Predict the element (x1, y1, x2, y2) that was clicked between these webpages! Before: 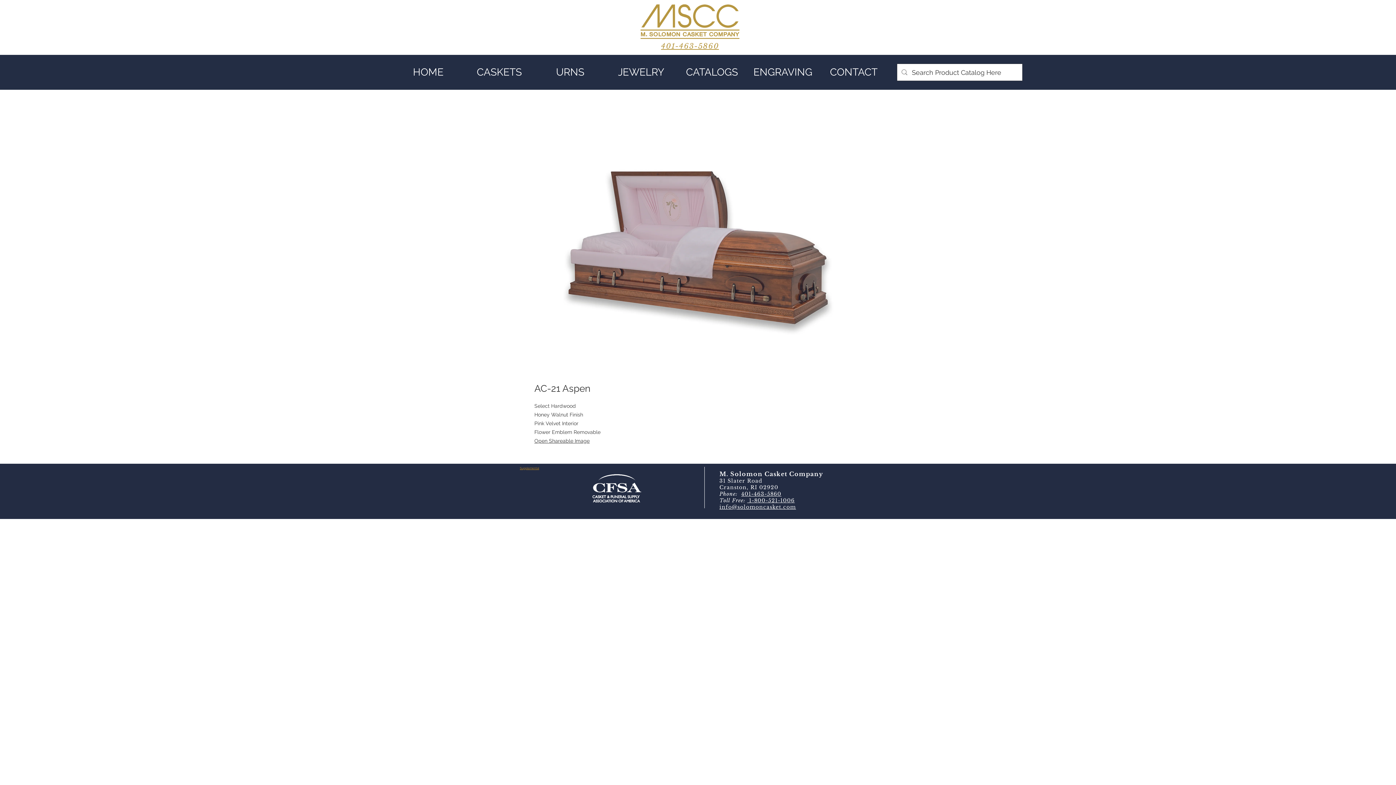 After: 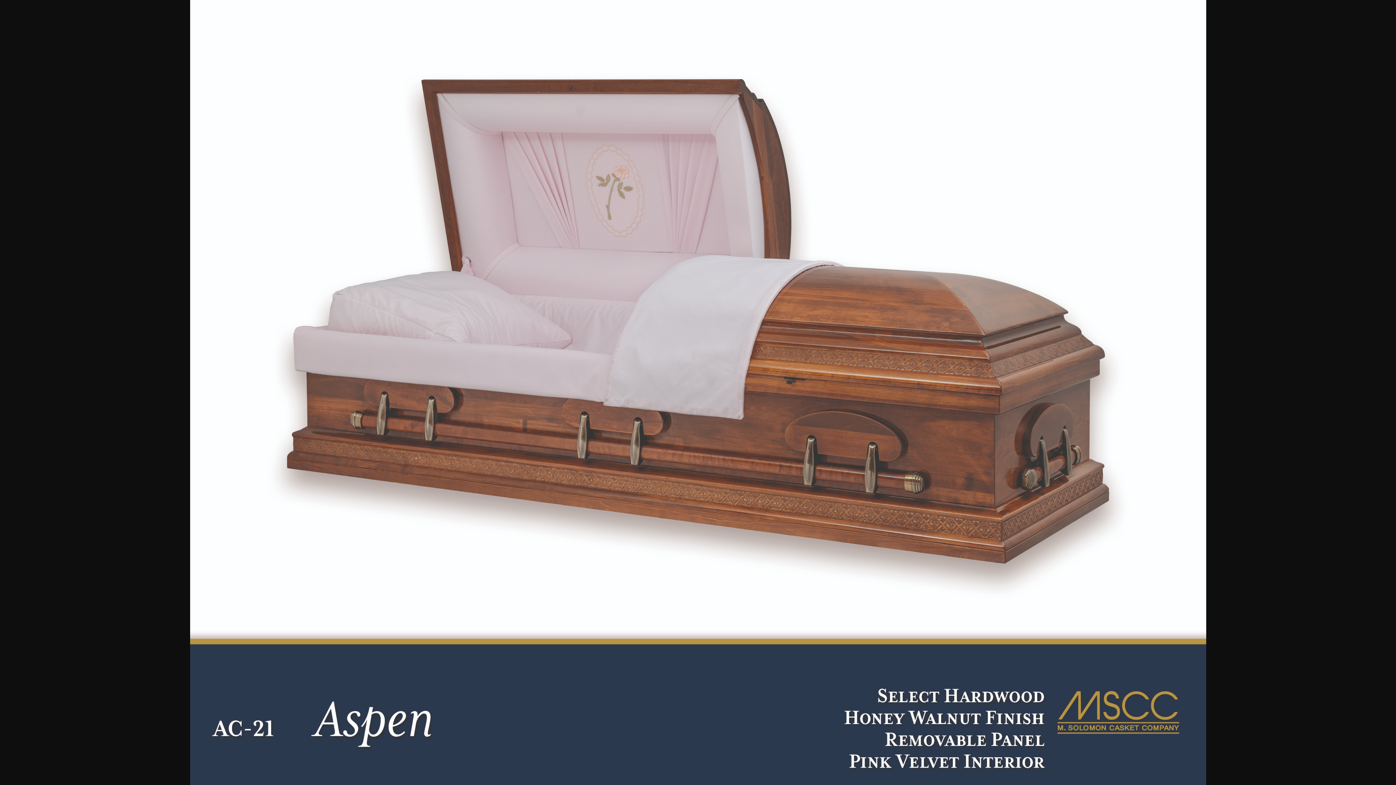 Action: bbox: (534, 438, 589, 444) label: Open Shareable Image